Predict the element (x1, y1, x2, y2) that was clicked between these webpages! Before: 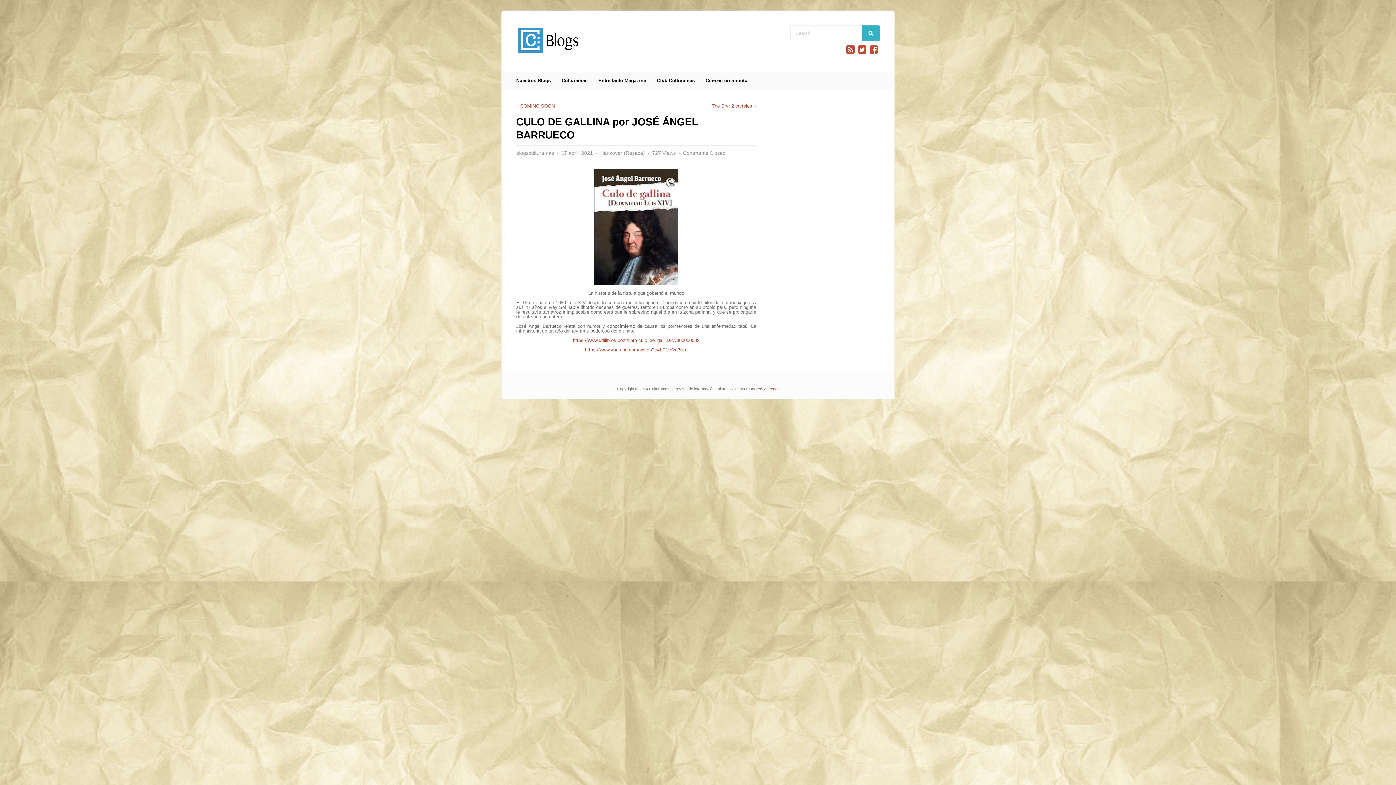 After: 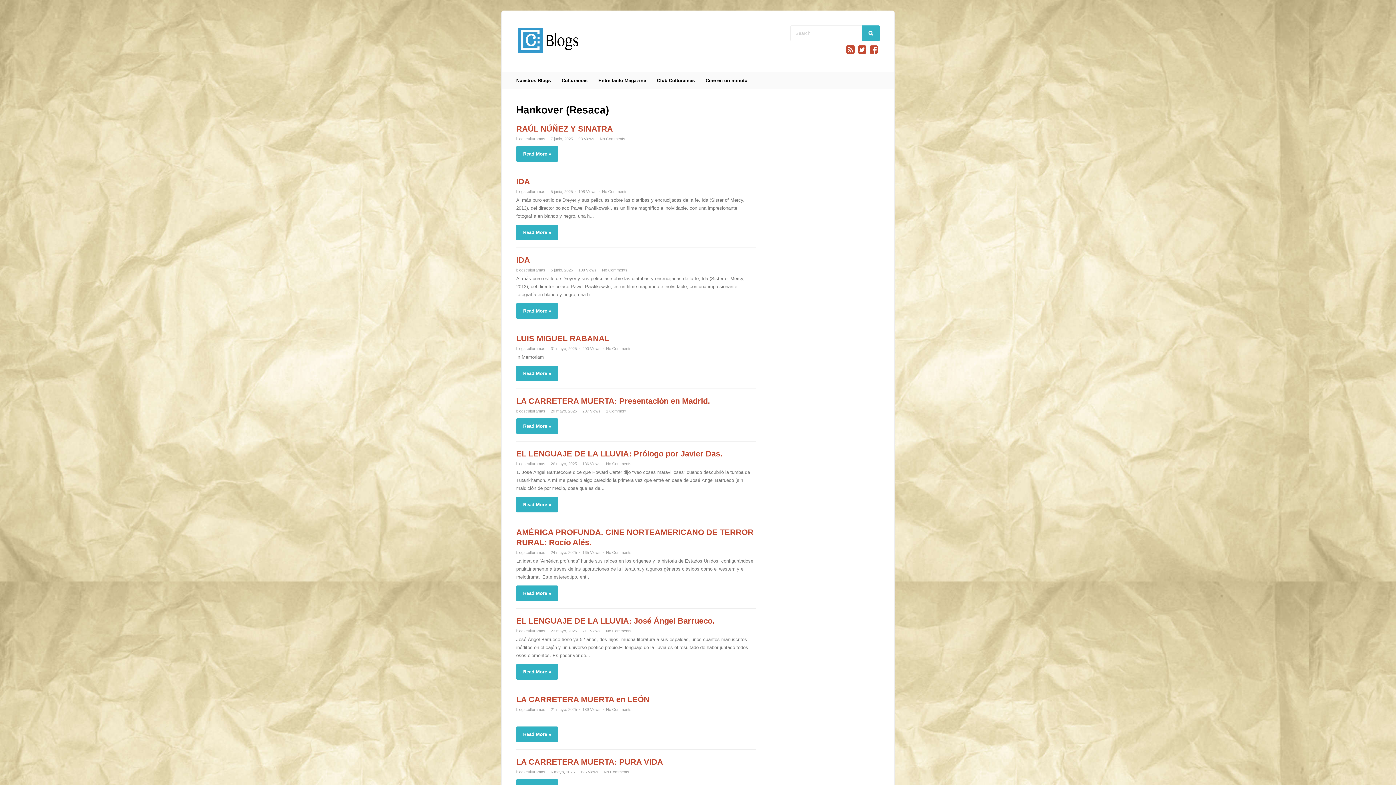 Action: label: Hankover (Resaca) bbox: (600, 150, 645, 156)